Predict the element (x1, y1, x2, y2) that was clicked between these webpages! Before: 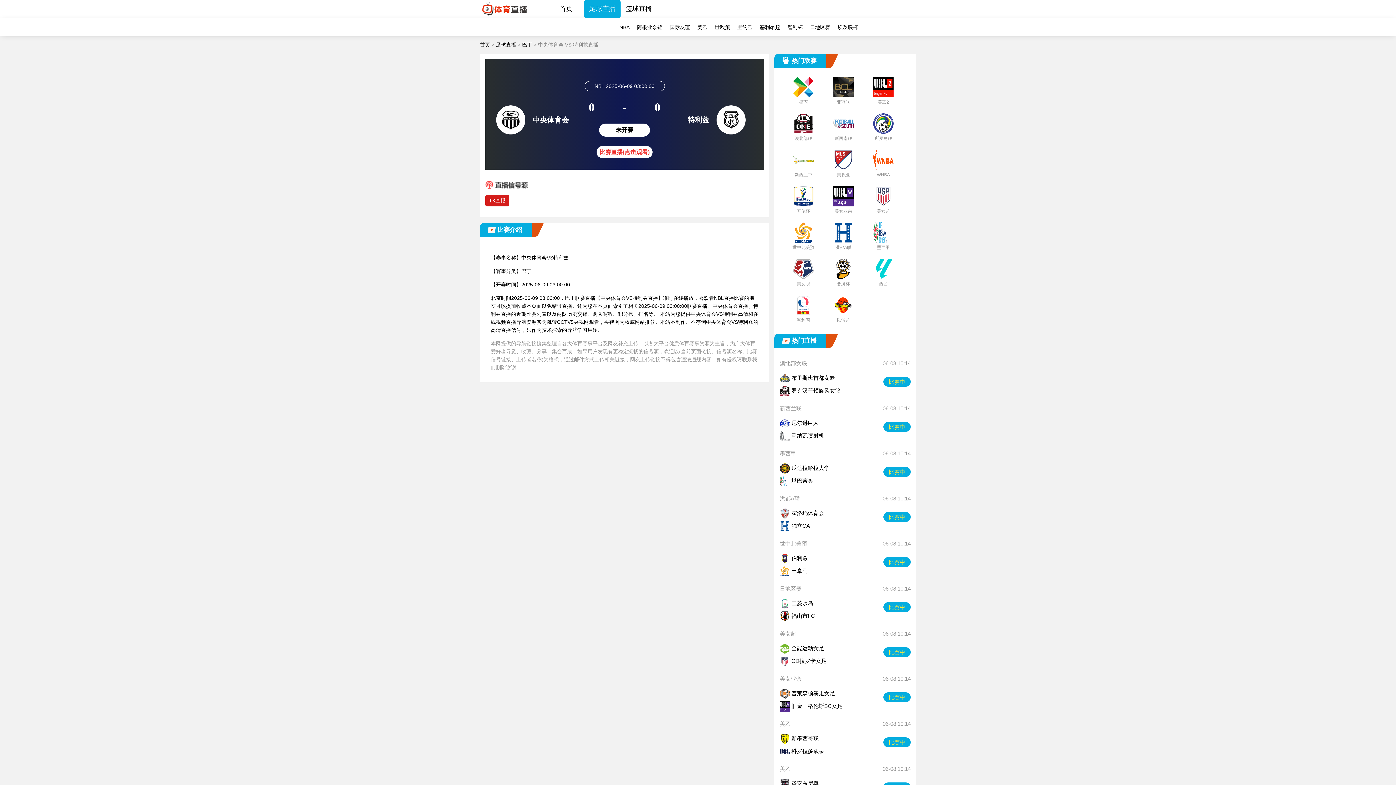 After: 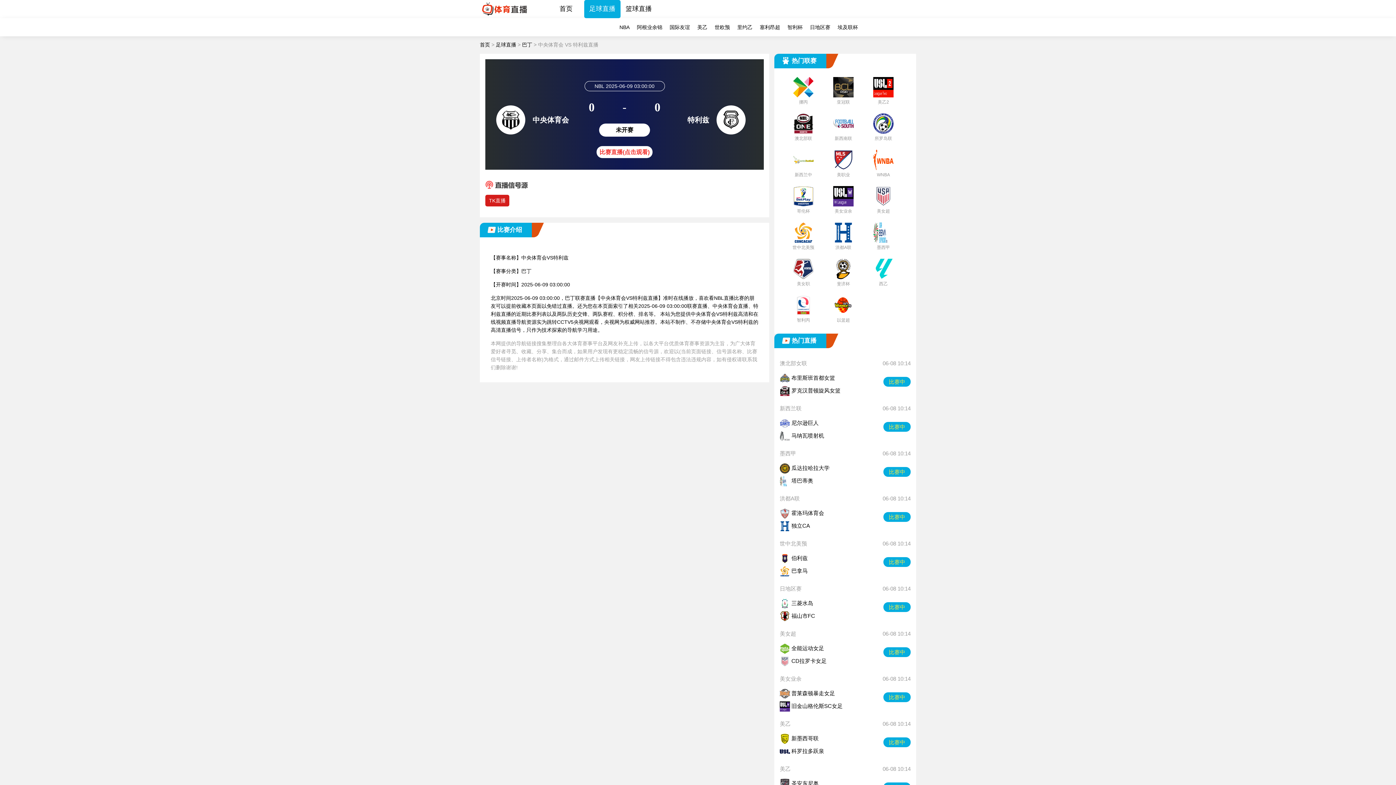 Action: label:  独立CA bbox: (780, 522, 810, 529)